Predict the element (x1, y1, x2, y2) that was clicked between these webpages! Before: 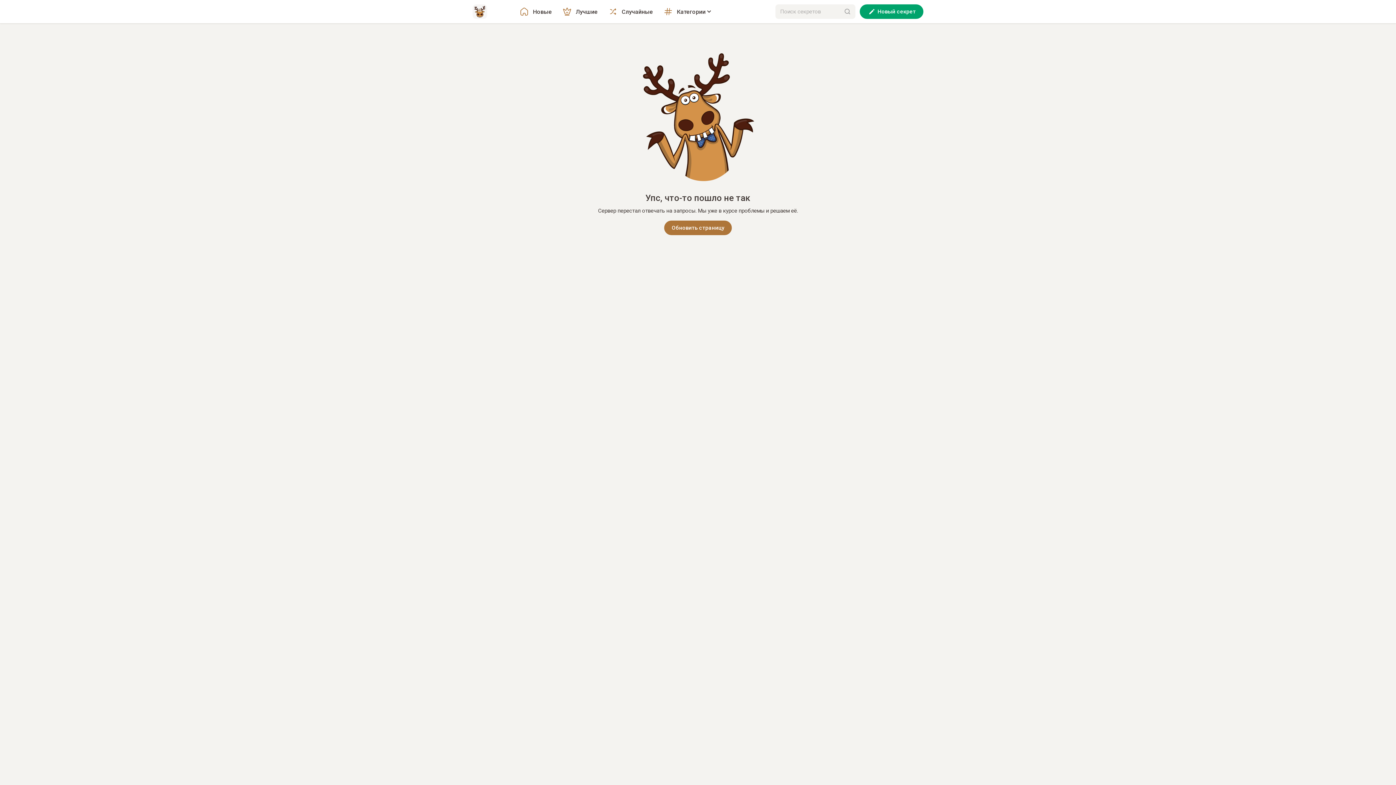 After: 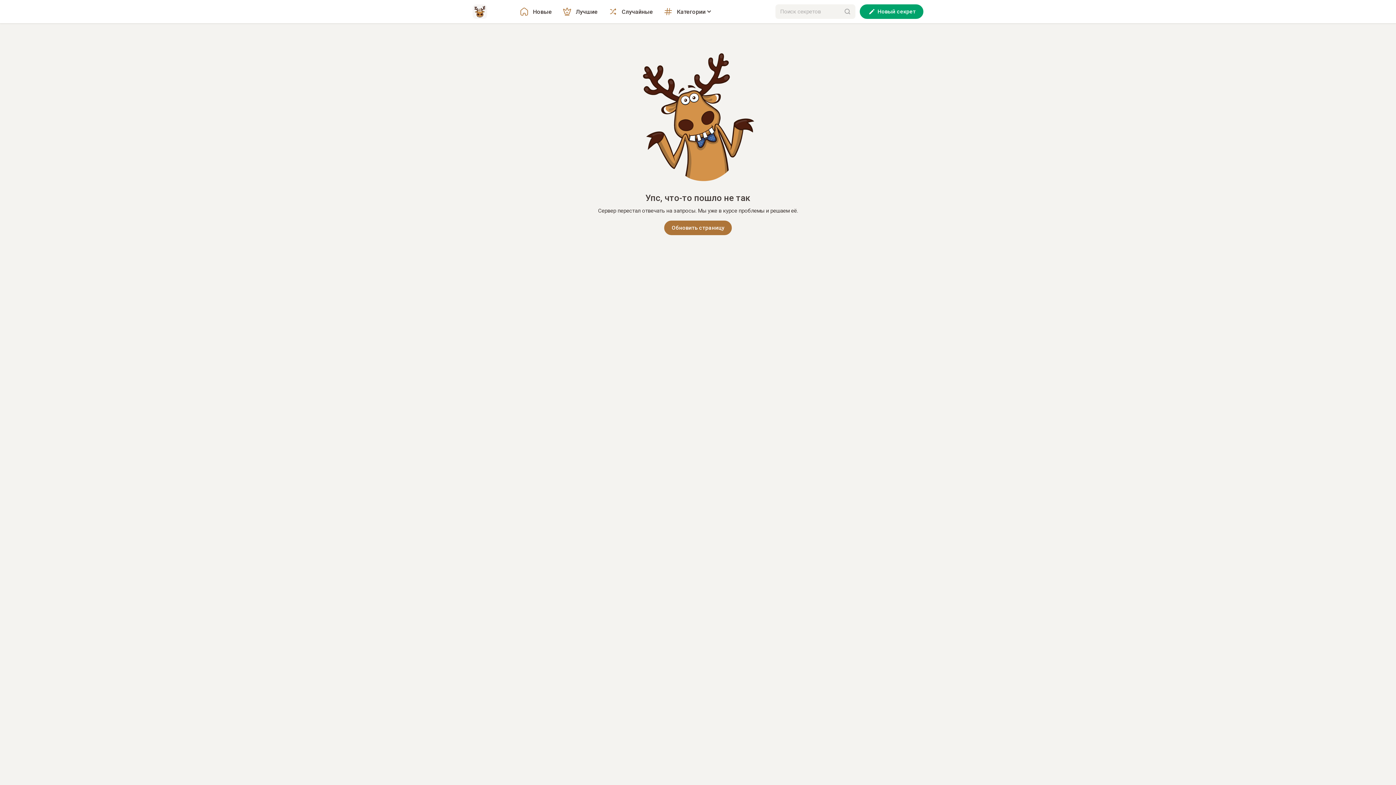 Action: bbox: (664, 220, 731, 235) label: Обновить страницу